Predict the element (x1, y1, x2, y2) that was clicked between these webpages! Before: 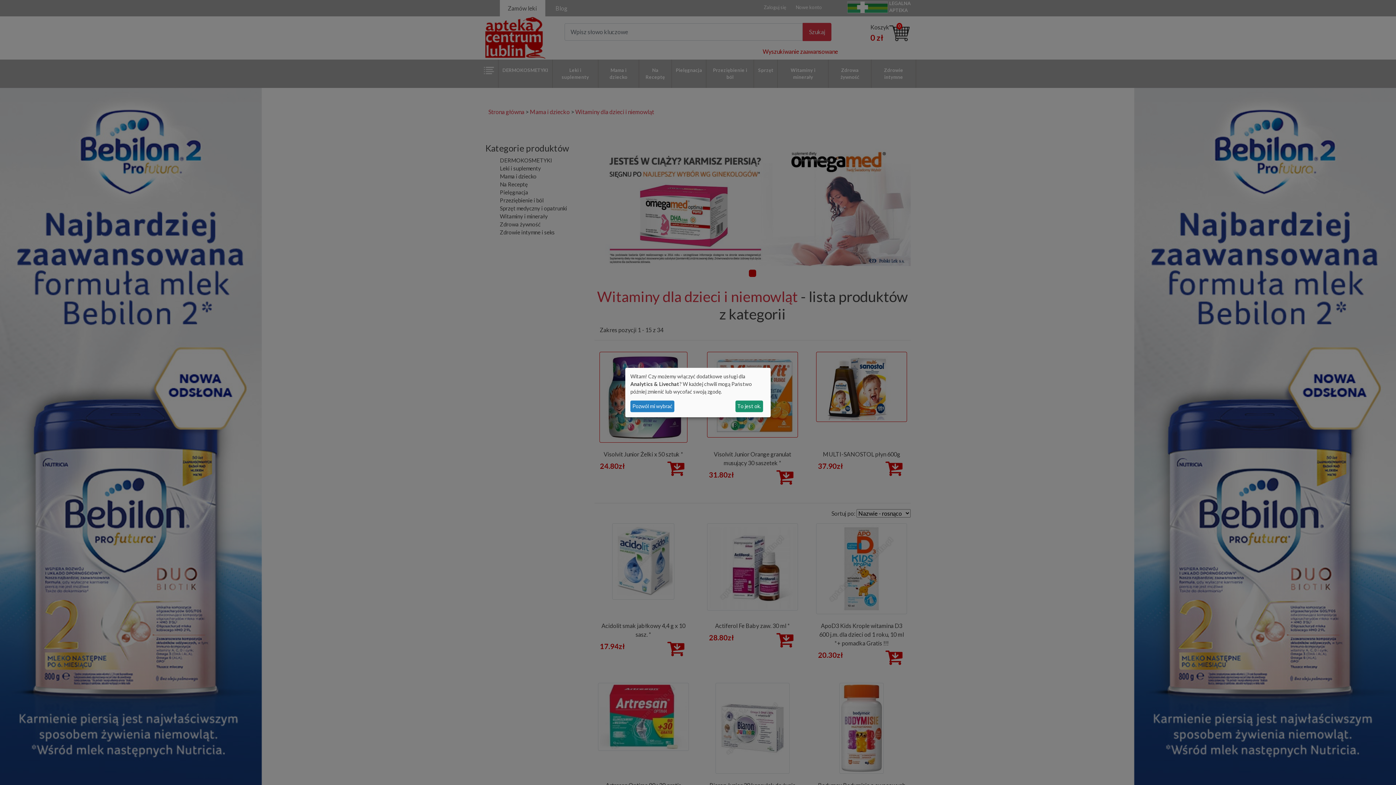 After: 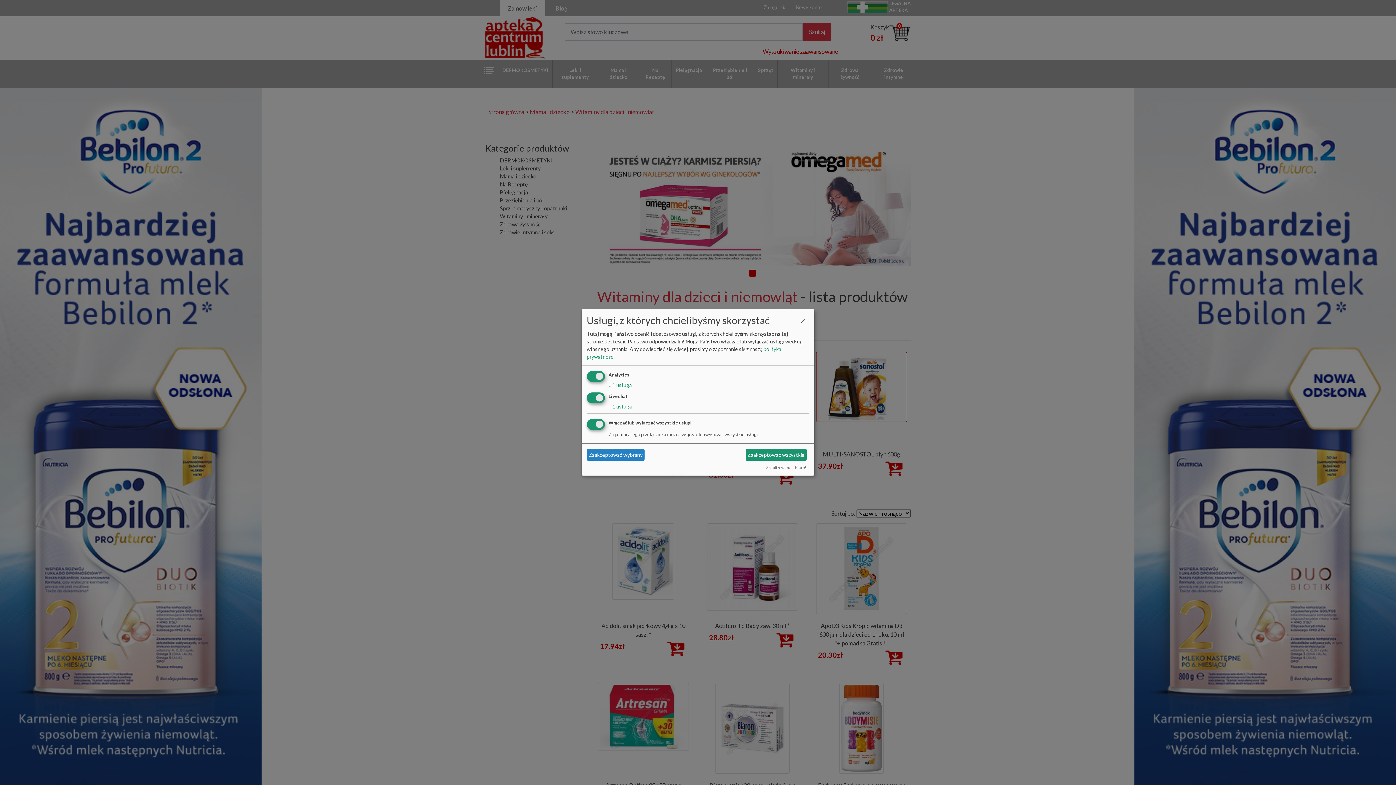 Action: label: Pozwól mi wybrać bbox: (630, 400, 674, 412)